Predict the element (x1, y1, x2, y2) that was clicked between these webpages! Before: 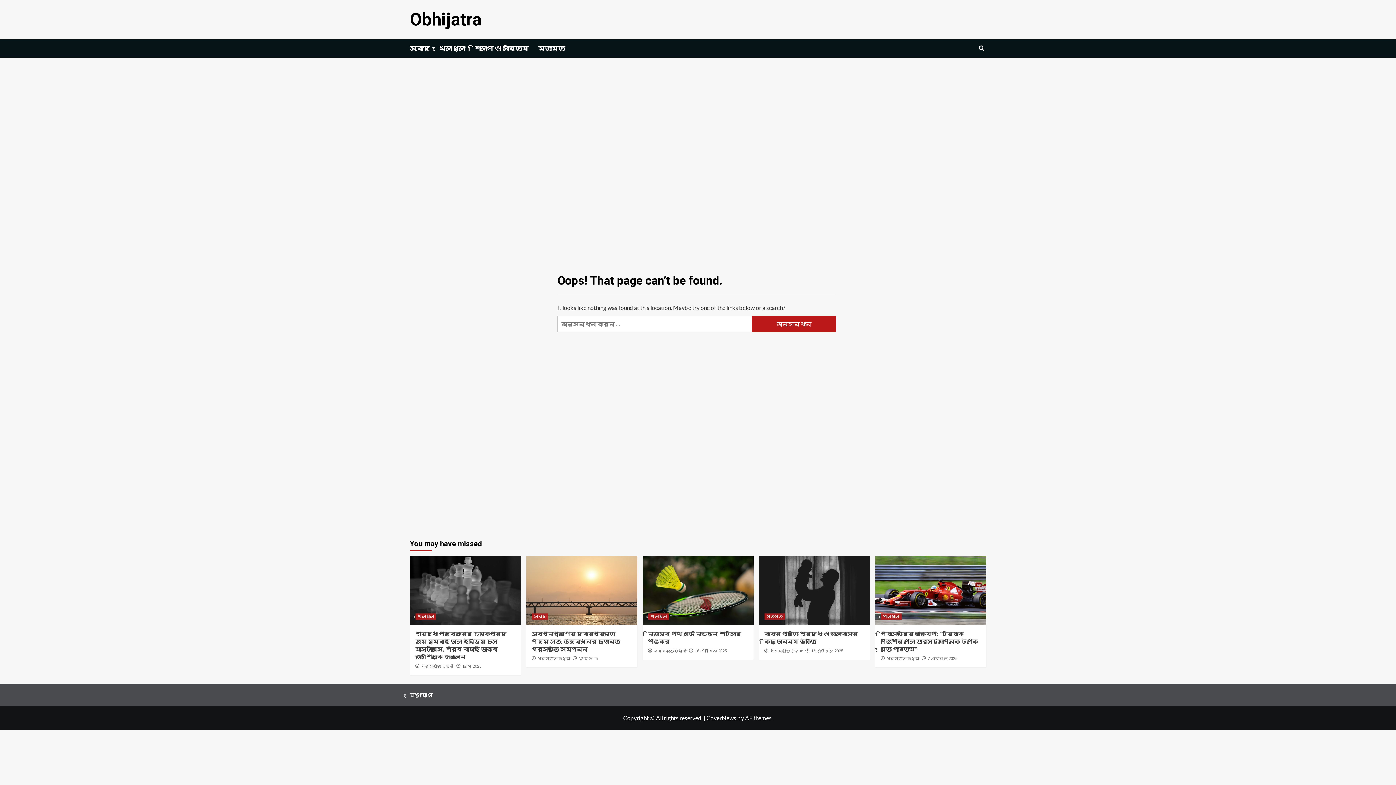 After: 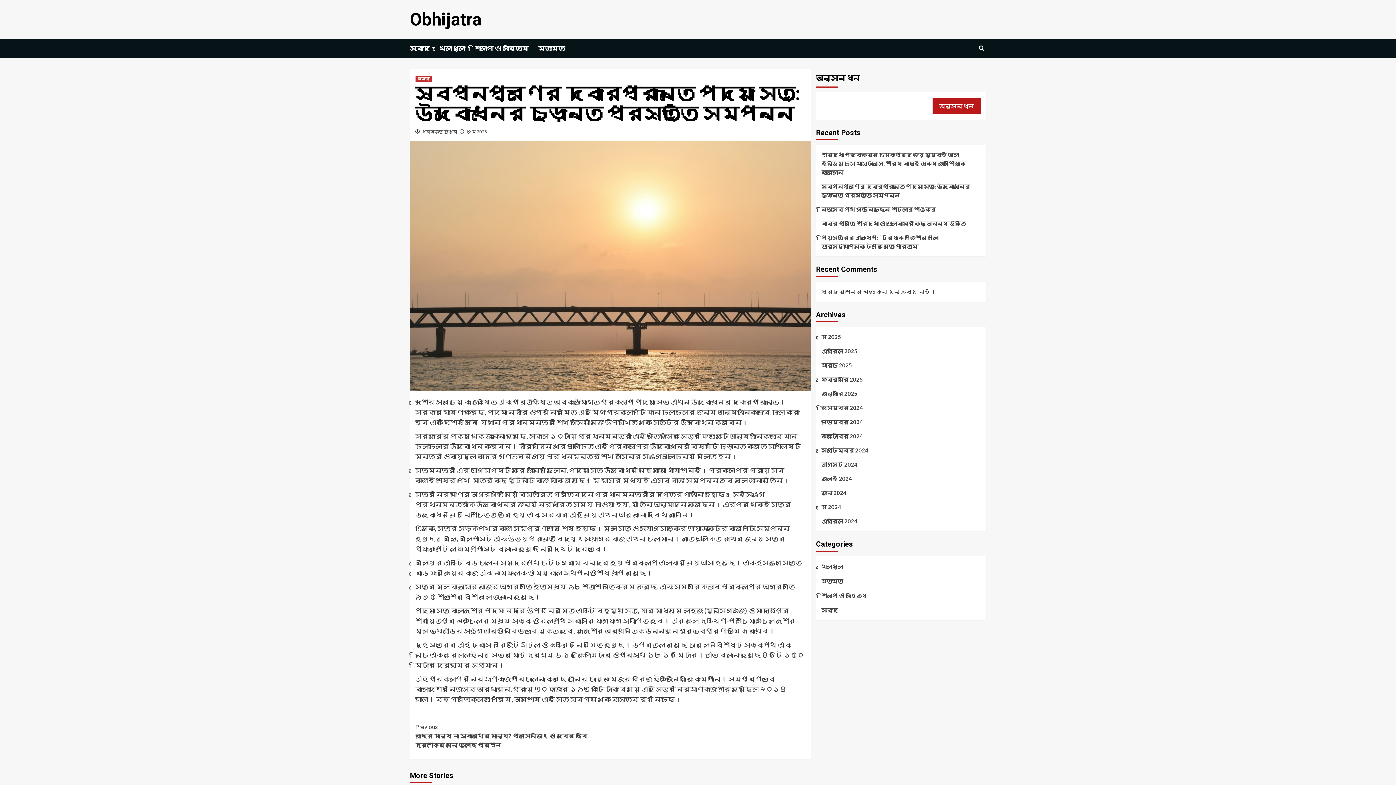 Action: bbox: (531, 631, 620, 653) label: স্বপ্নপূরণের দ্বারপ্রান্তে পদ্মা সেতু: উদ্বোধনের চূড়ান্ত প্রস্তুতি সম্পন্ন